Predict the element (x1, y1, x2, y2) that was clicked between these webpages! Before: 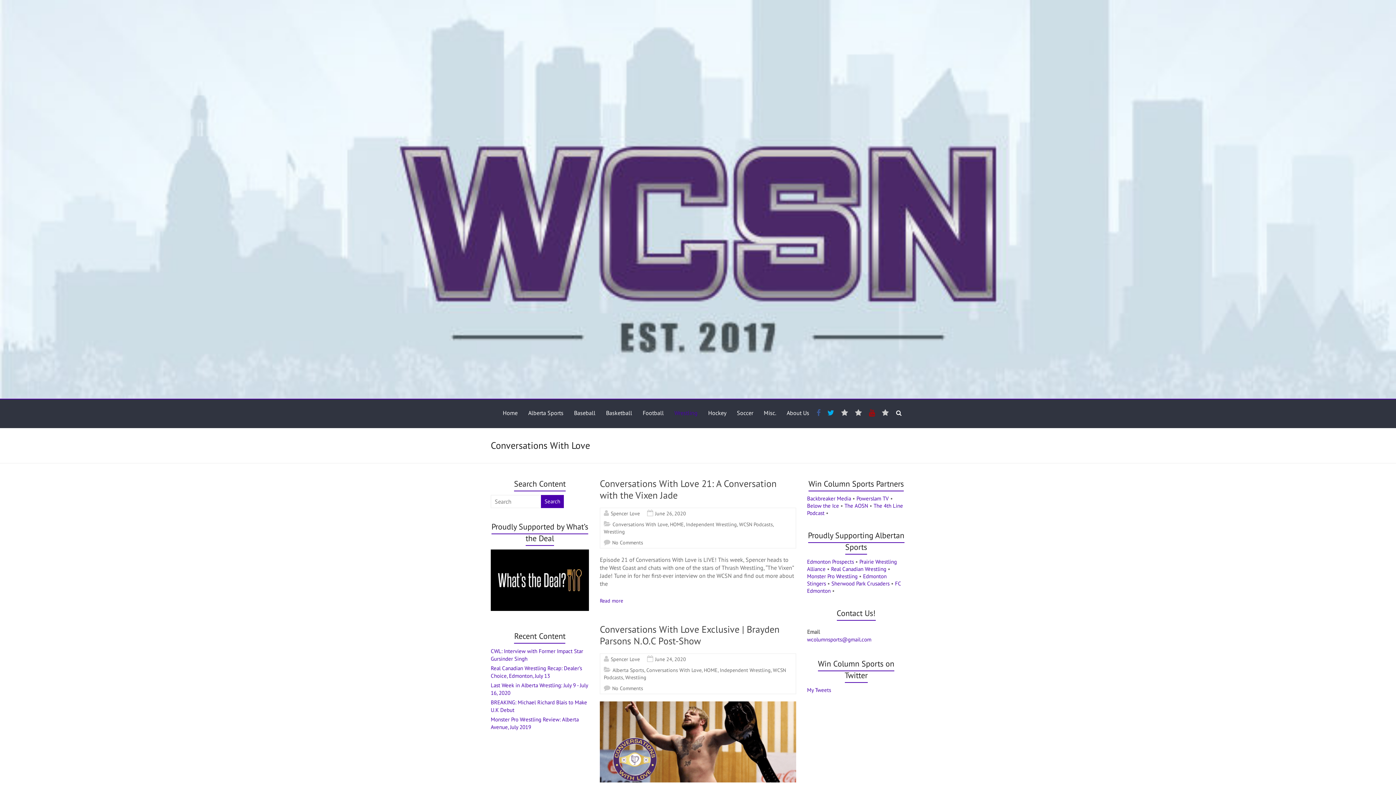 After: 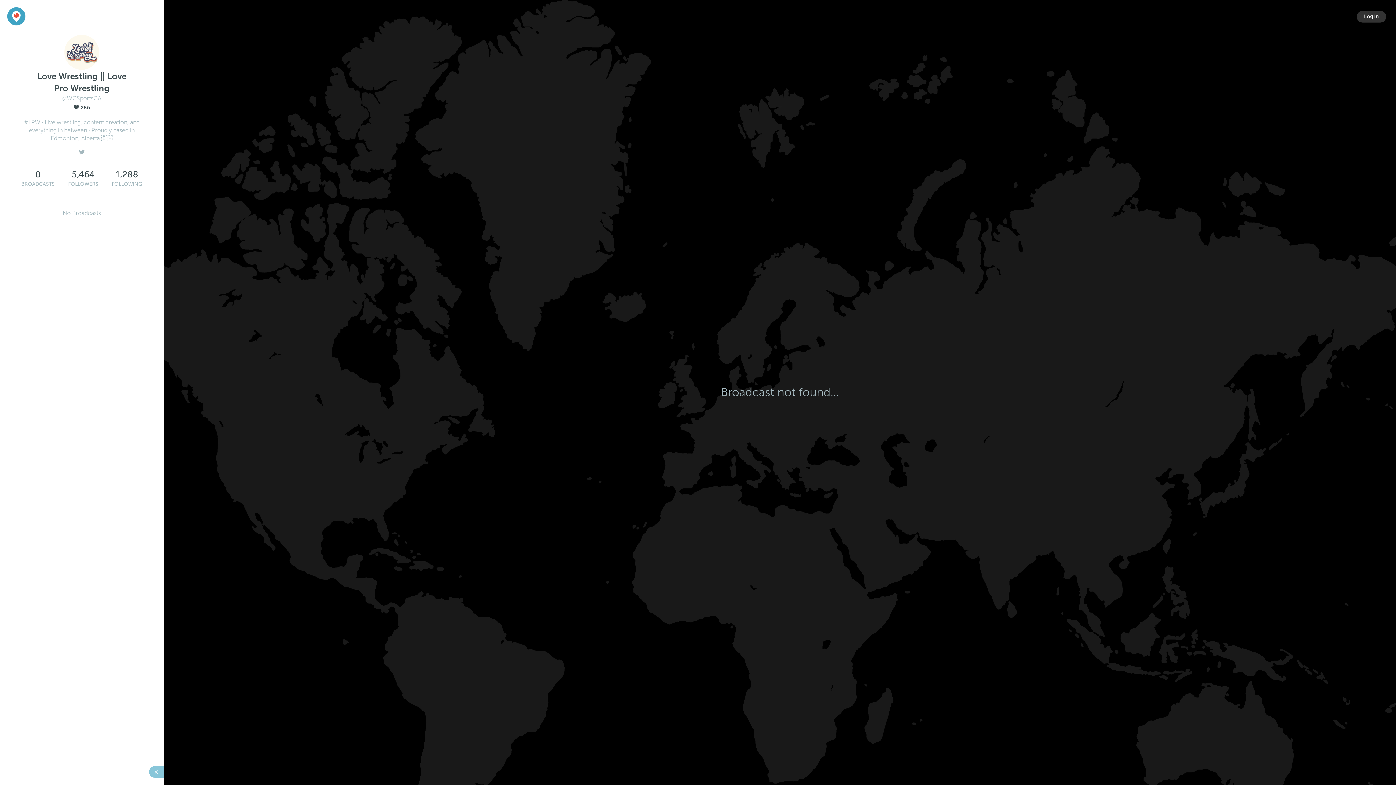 Action: bbox: (878, 409, 892, 417)